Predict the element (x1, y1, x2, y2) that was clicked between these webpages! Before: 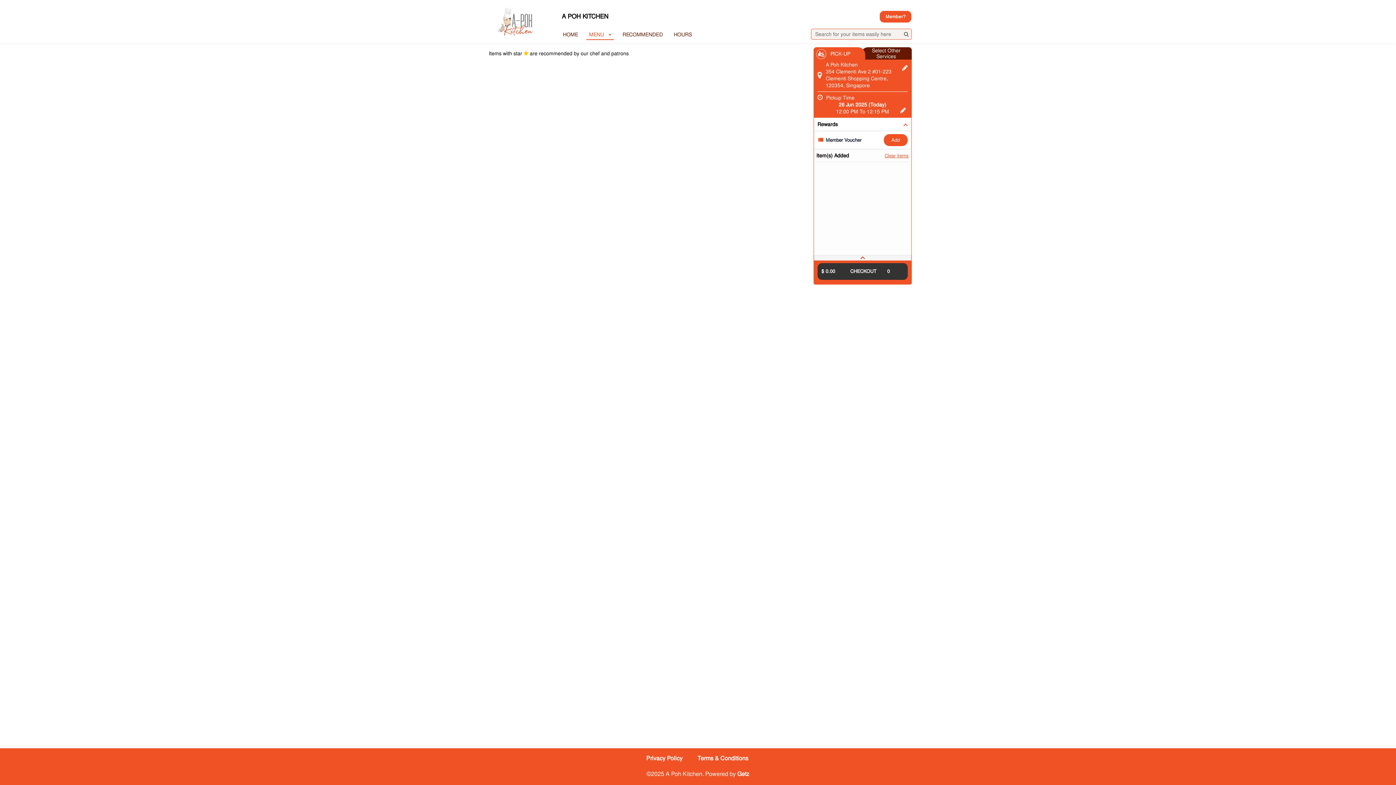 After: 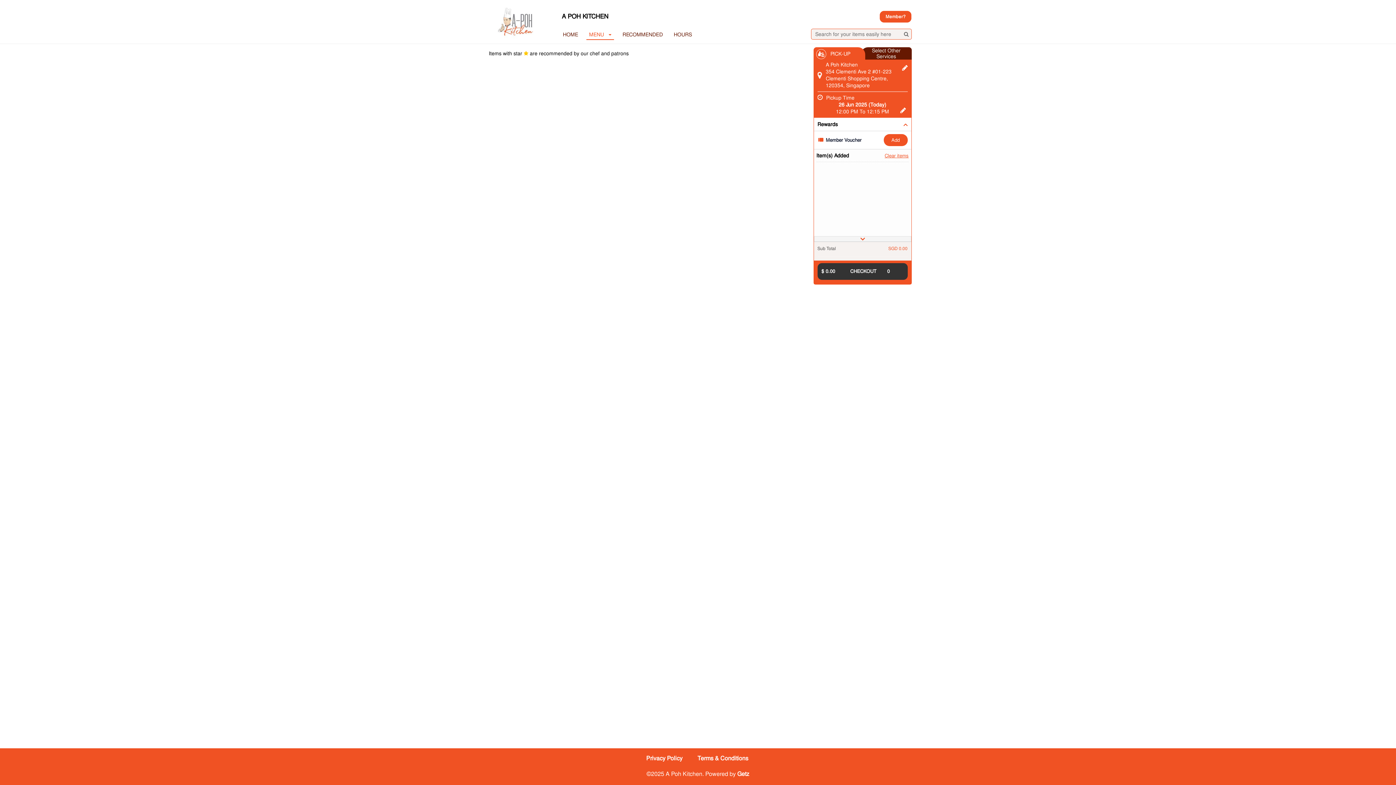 Action: bbox: (819, 255, 905, 260)